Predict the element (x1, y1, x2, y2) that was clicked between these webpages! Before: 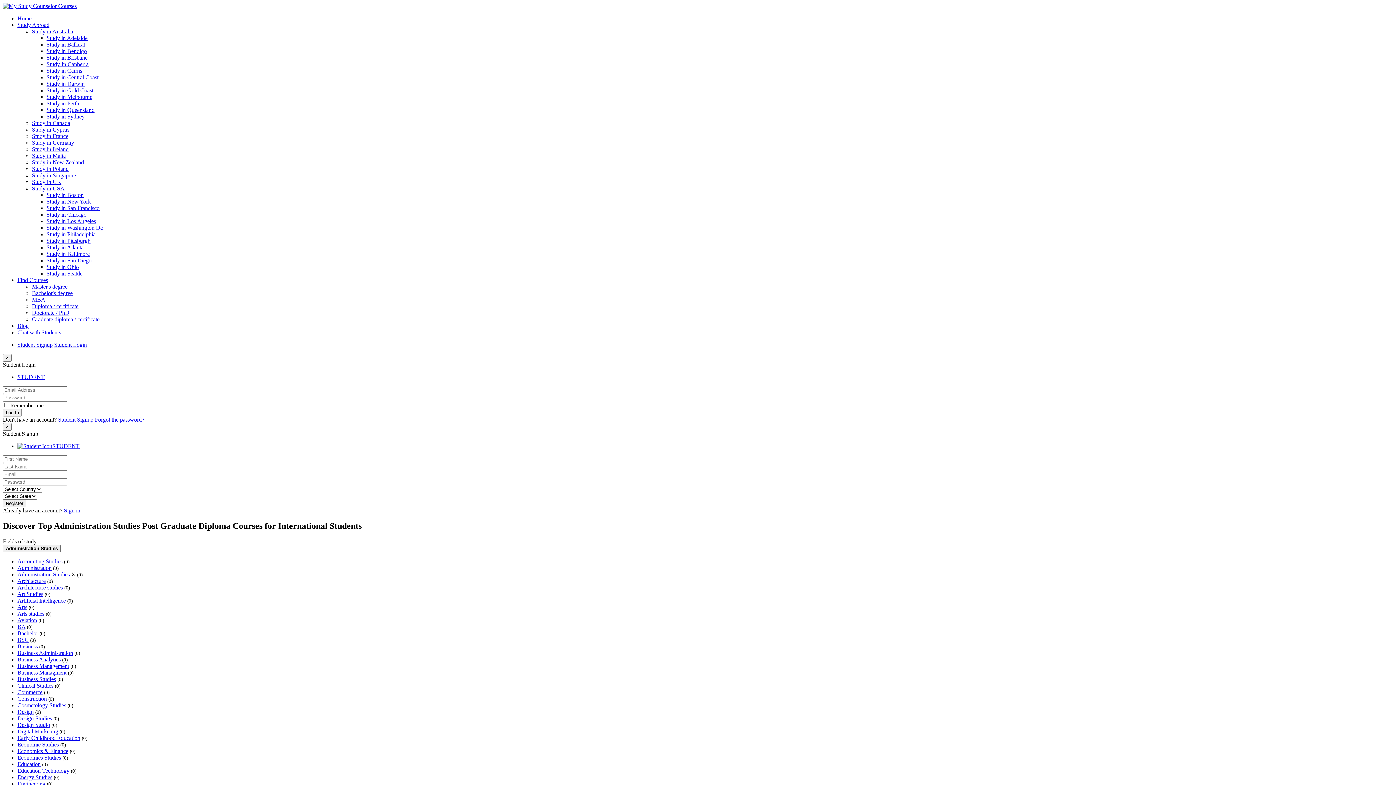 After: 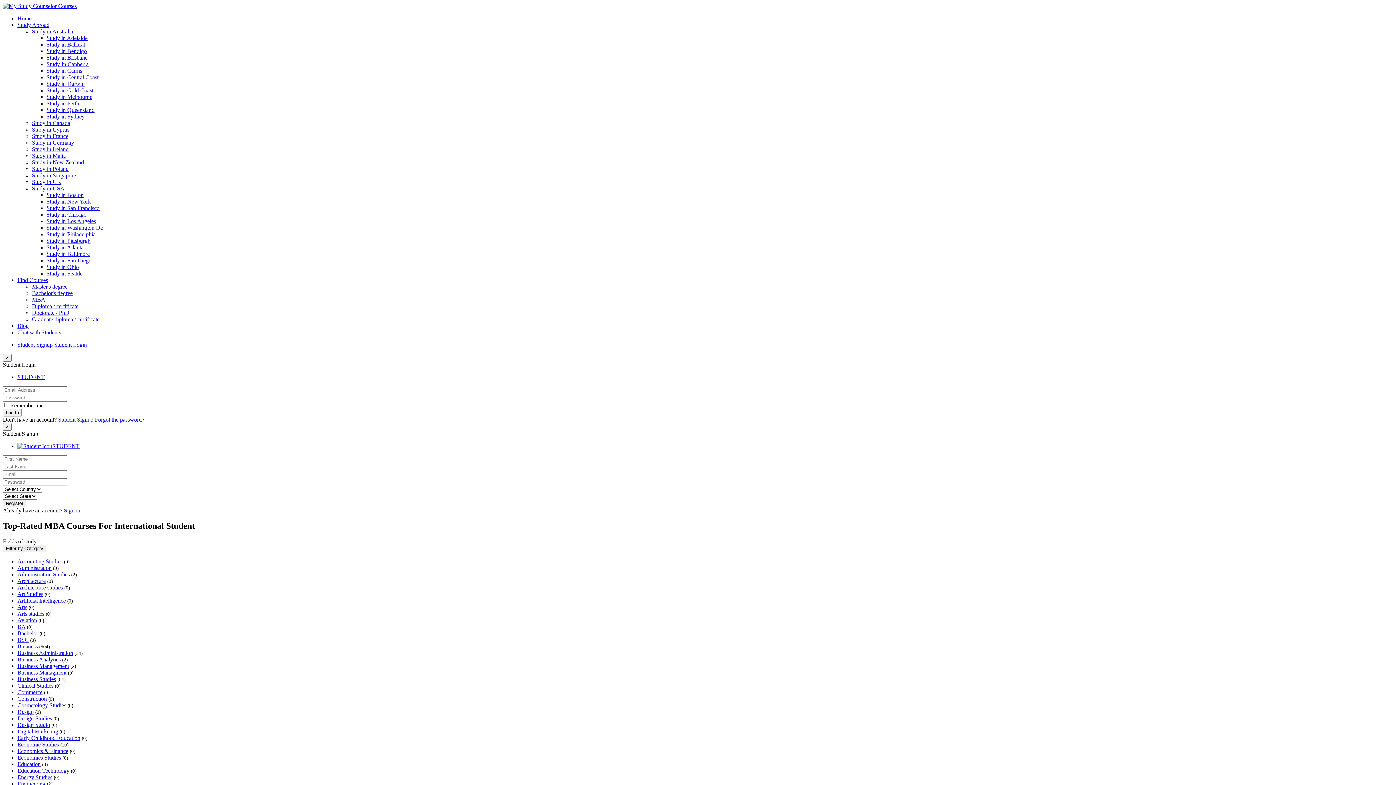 Action: label: MBA bbox: (32, 296, 45, 302)